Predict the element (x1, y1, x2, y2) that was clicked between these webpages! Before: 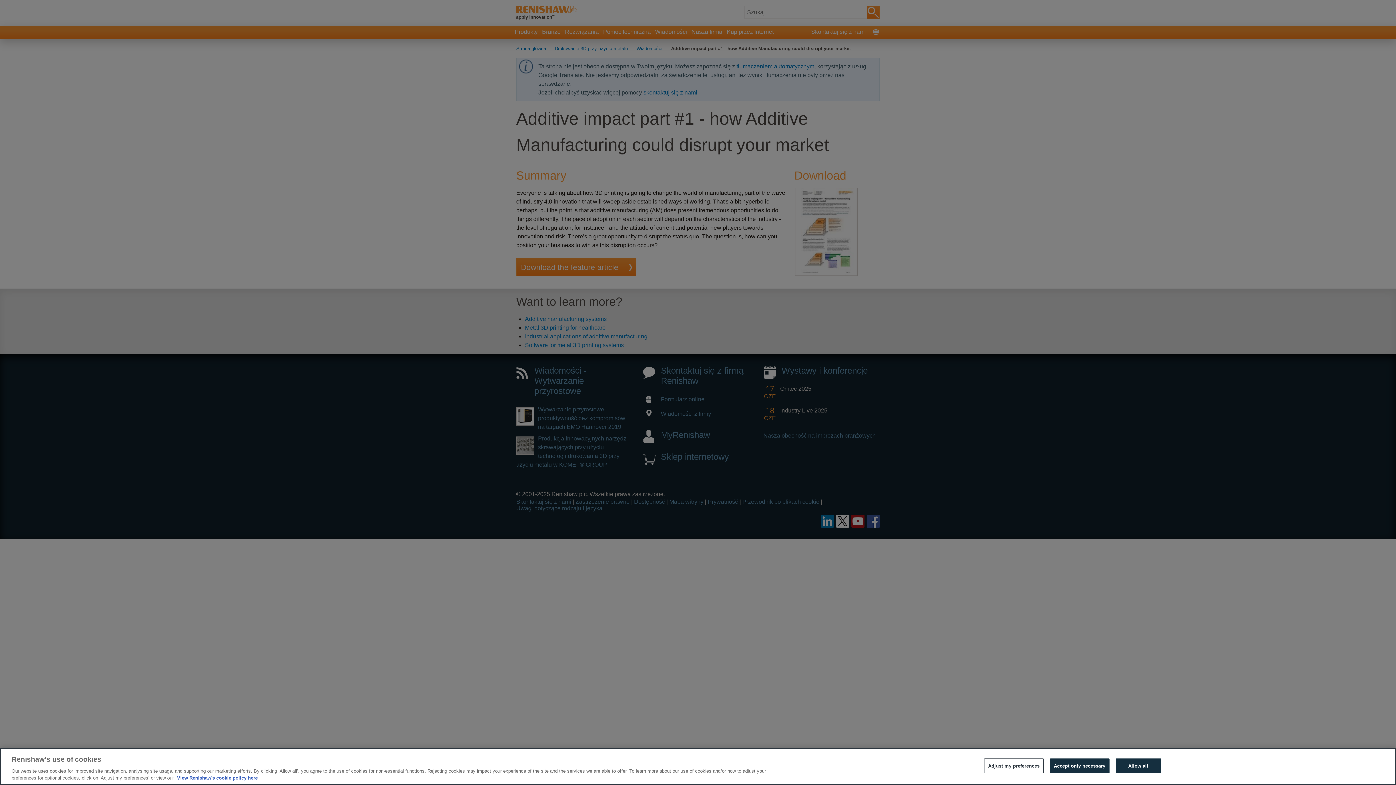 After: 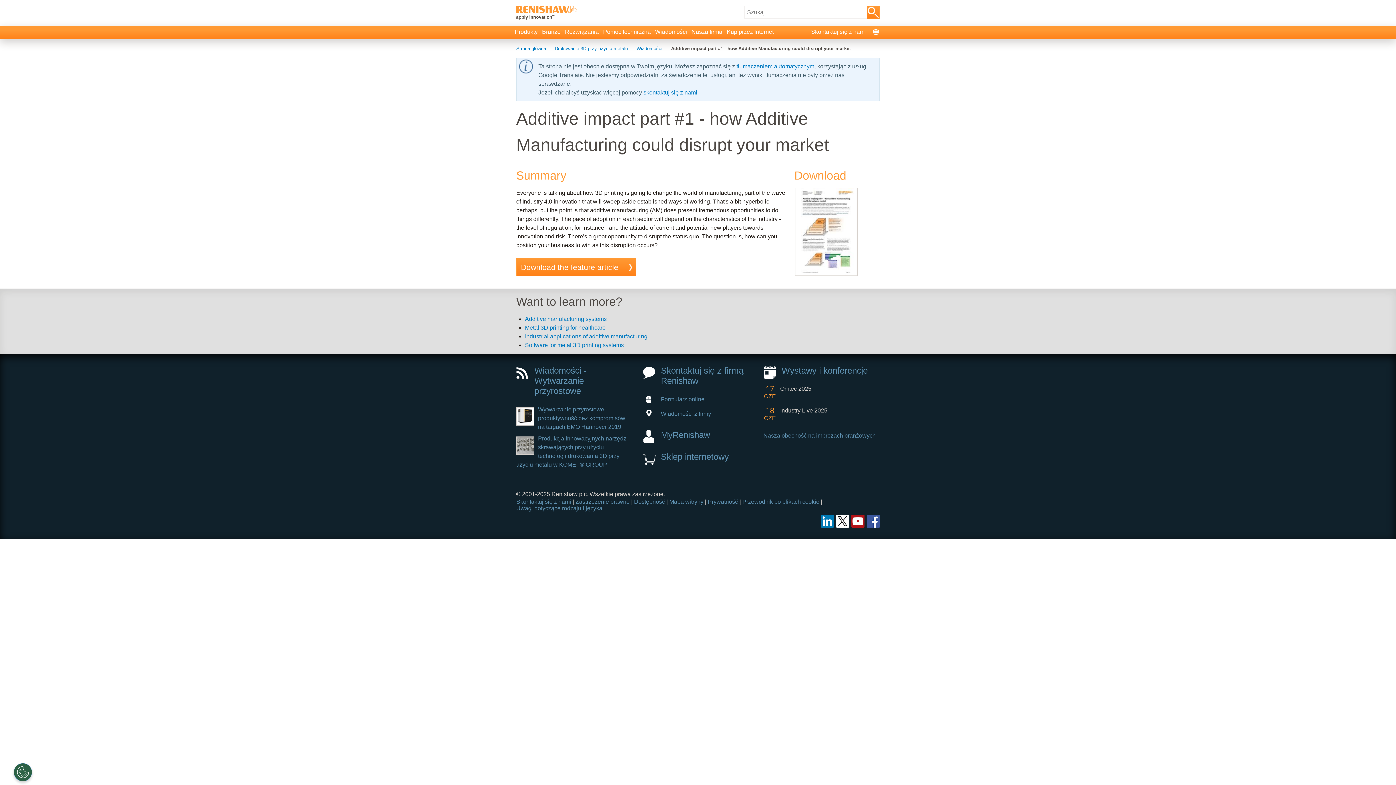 Action: label: Allow all bbox: (1115, 758, 1161, 773)